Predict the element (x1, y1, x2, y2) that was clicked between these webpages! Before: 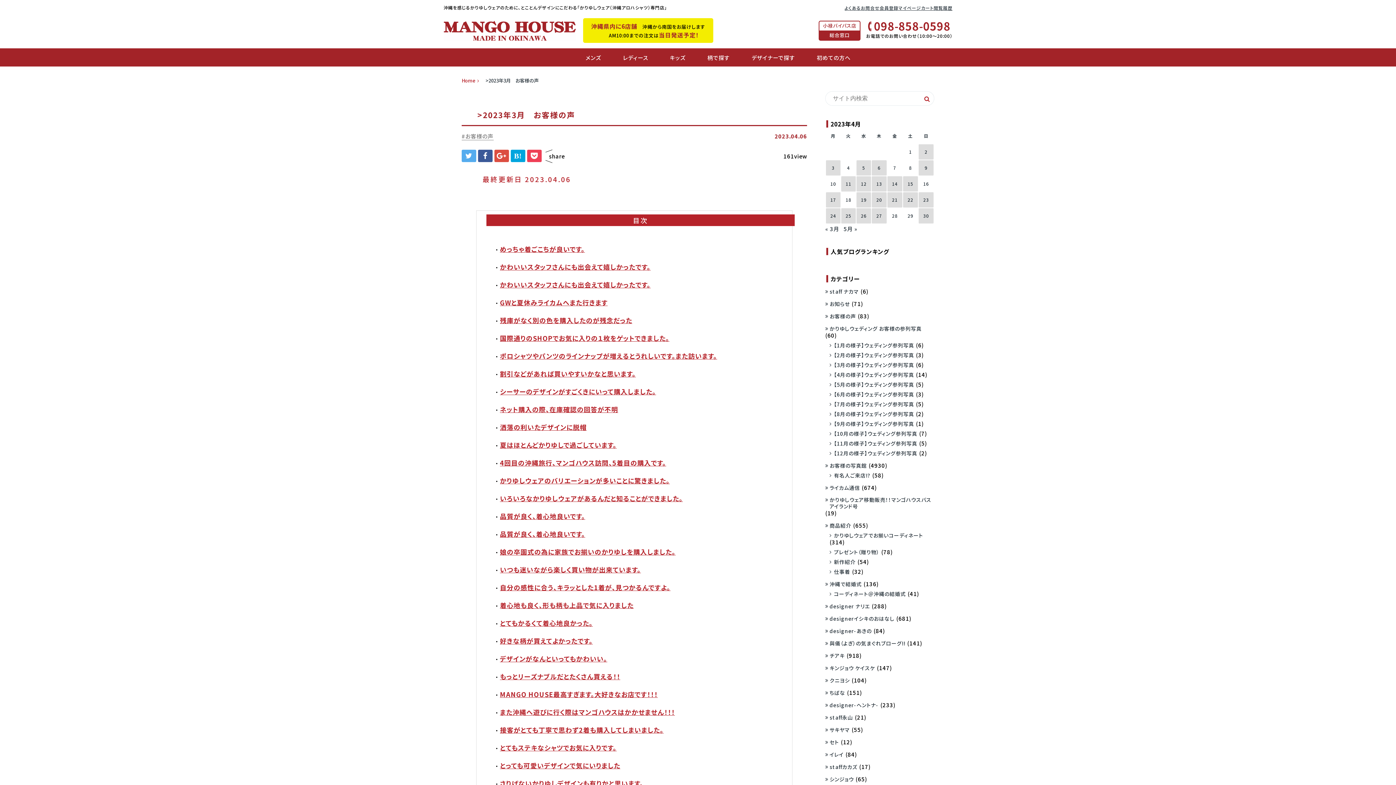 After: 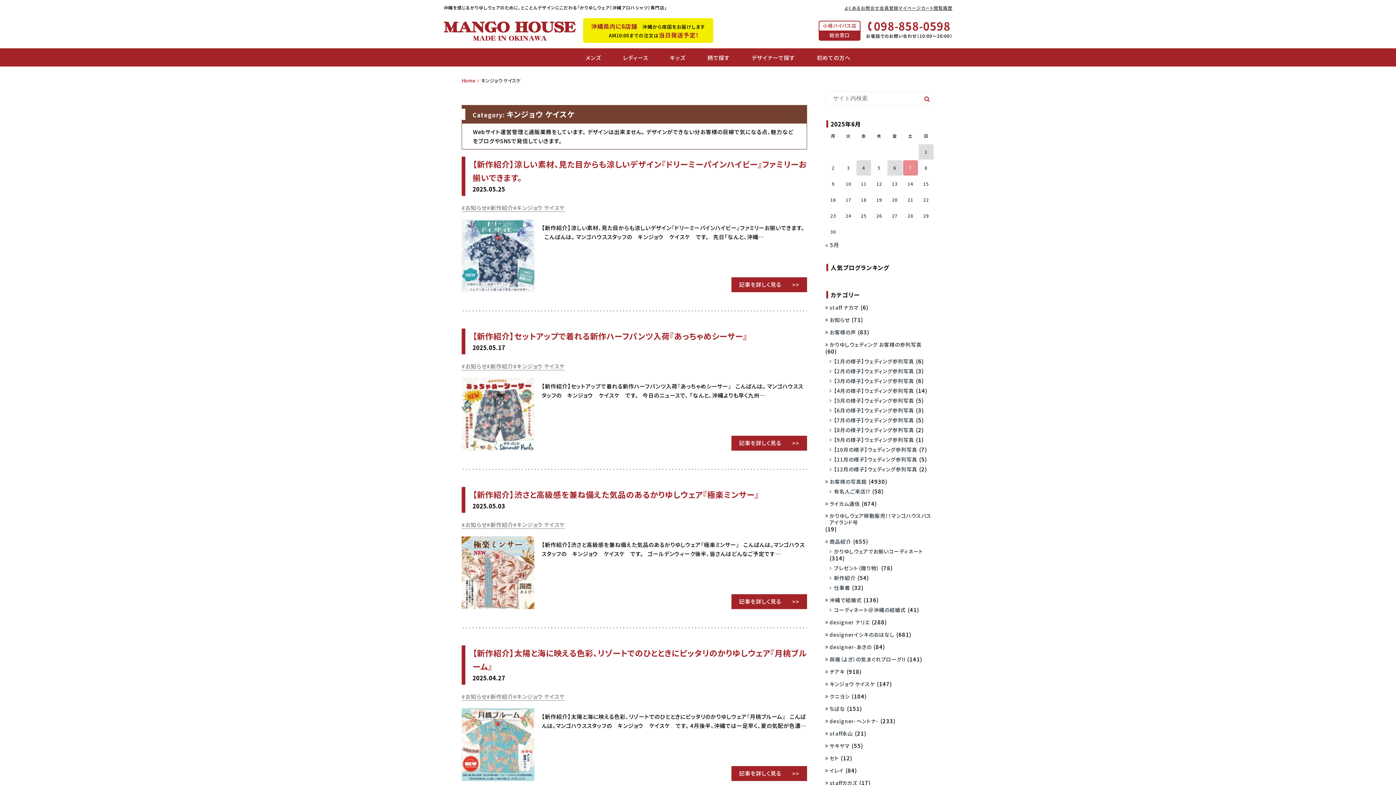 Action: label: キンジョウ ケイスケ bbox: (825, 665, 875, 671)